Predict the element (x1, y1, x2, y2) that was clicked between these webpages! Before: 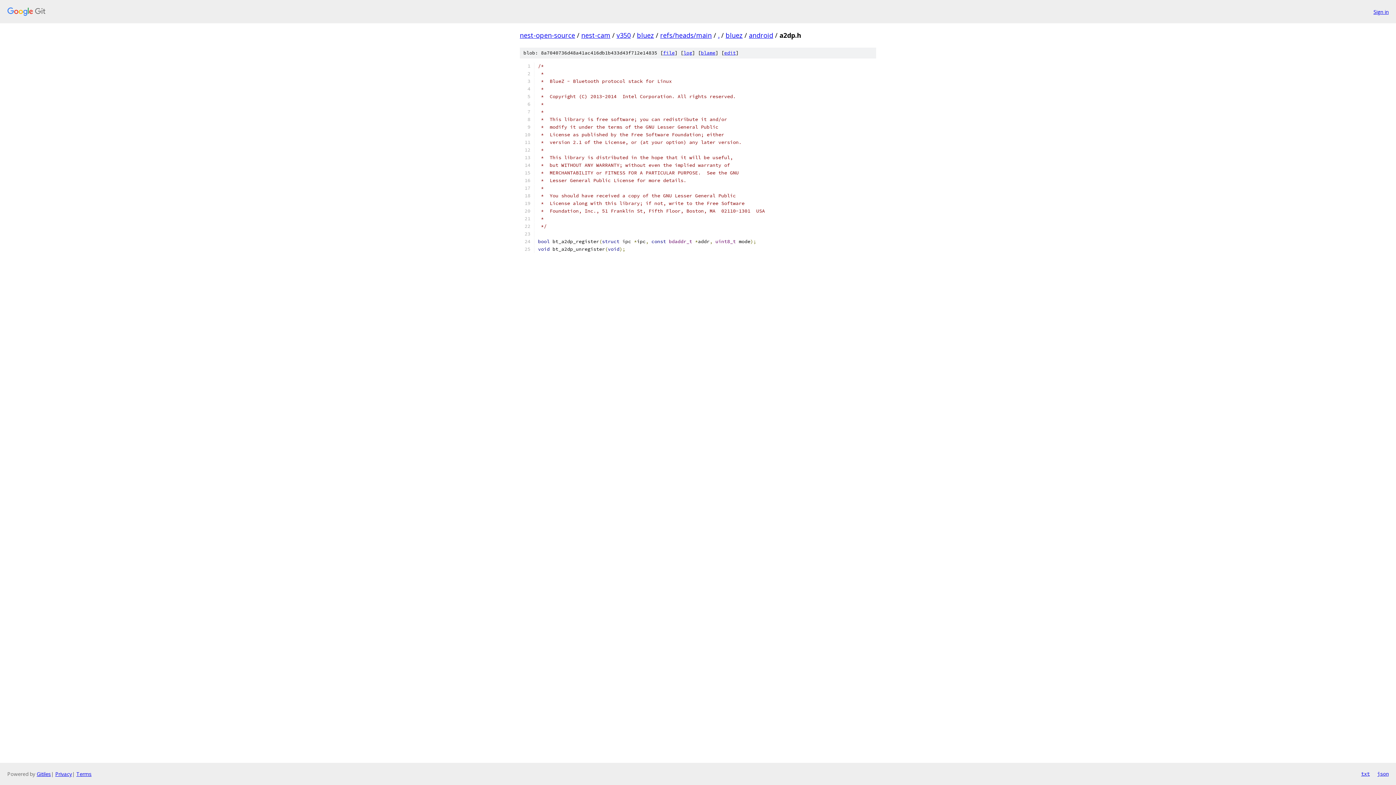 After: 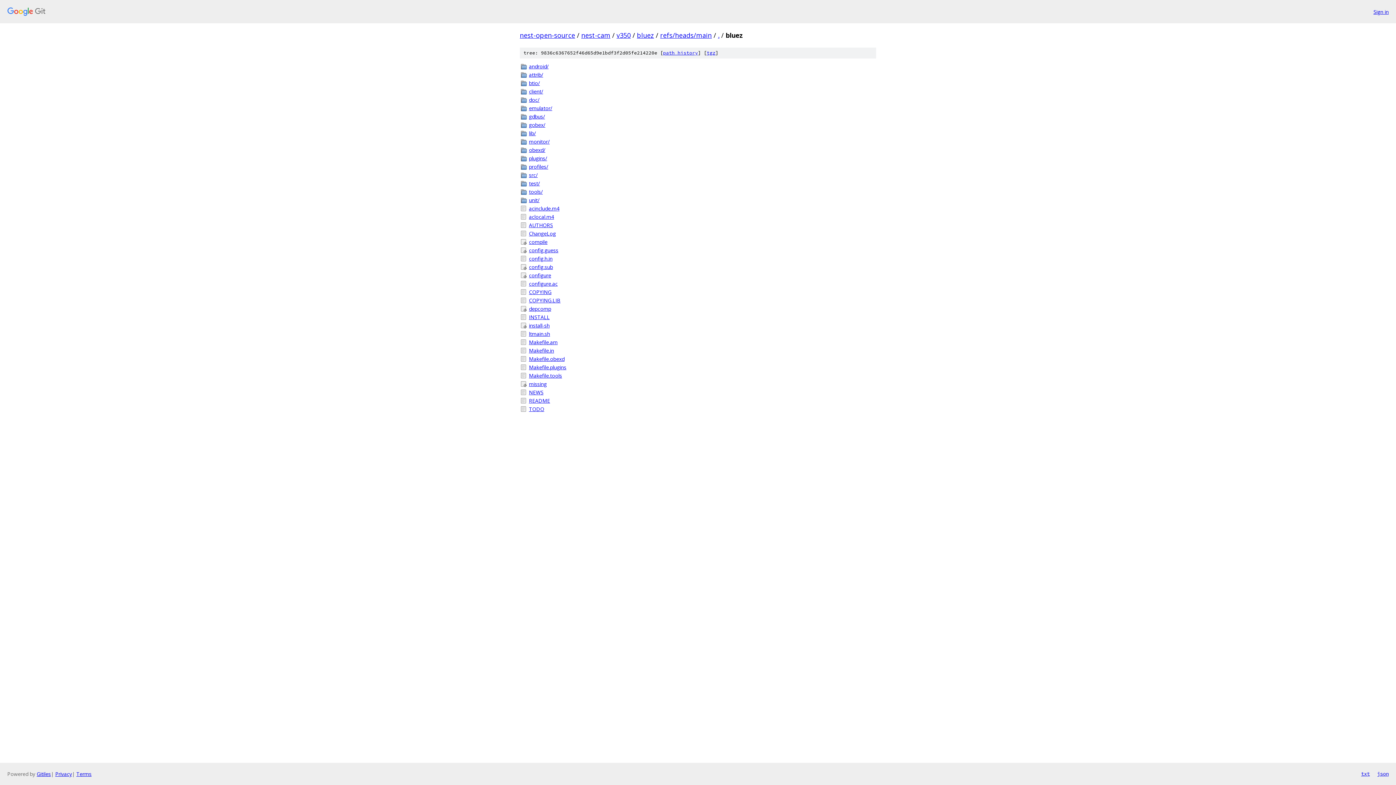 Action: bbox: (725, 30, 742, 39) label: bluez